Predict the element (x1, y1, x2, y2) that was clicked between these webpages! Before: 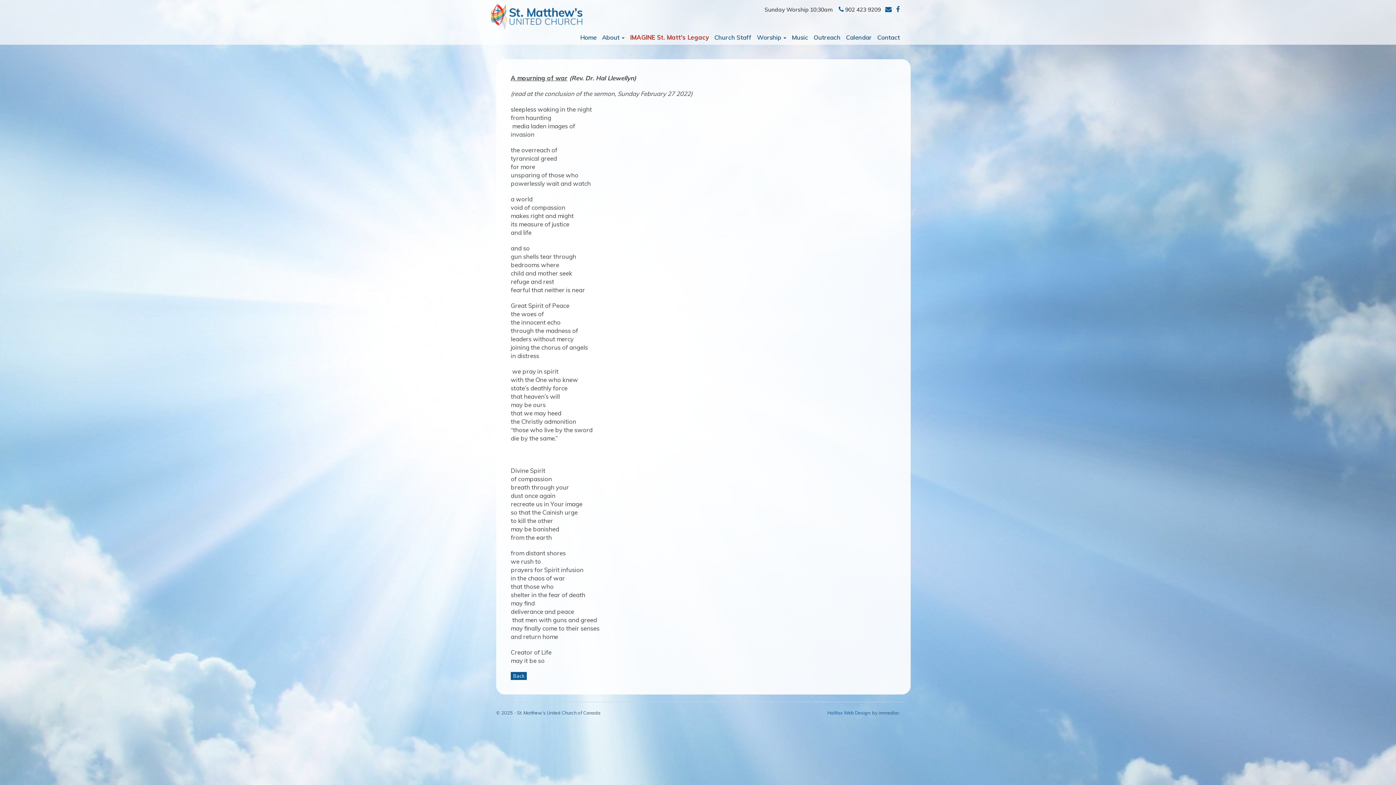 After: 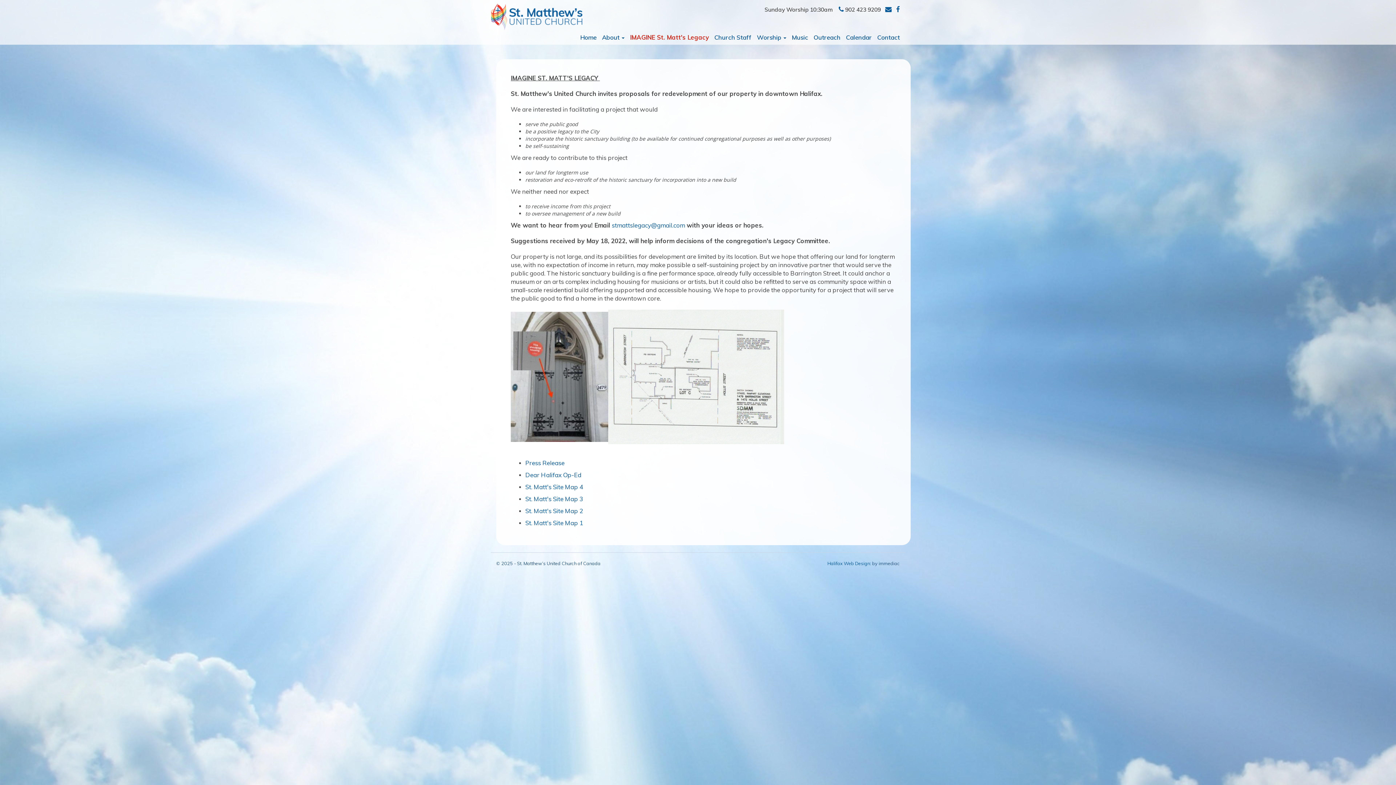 Action: label: IMAGINE St. Matt's Legacy bbox: (624, 30, 709, 44)